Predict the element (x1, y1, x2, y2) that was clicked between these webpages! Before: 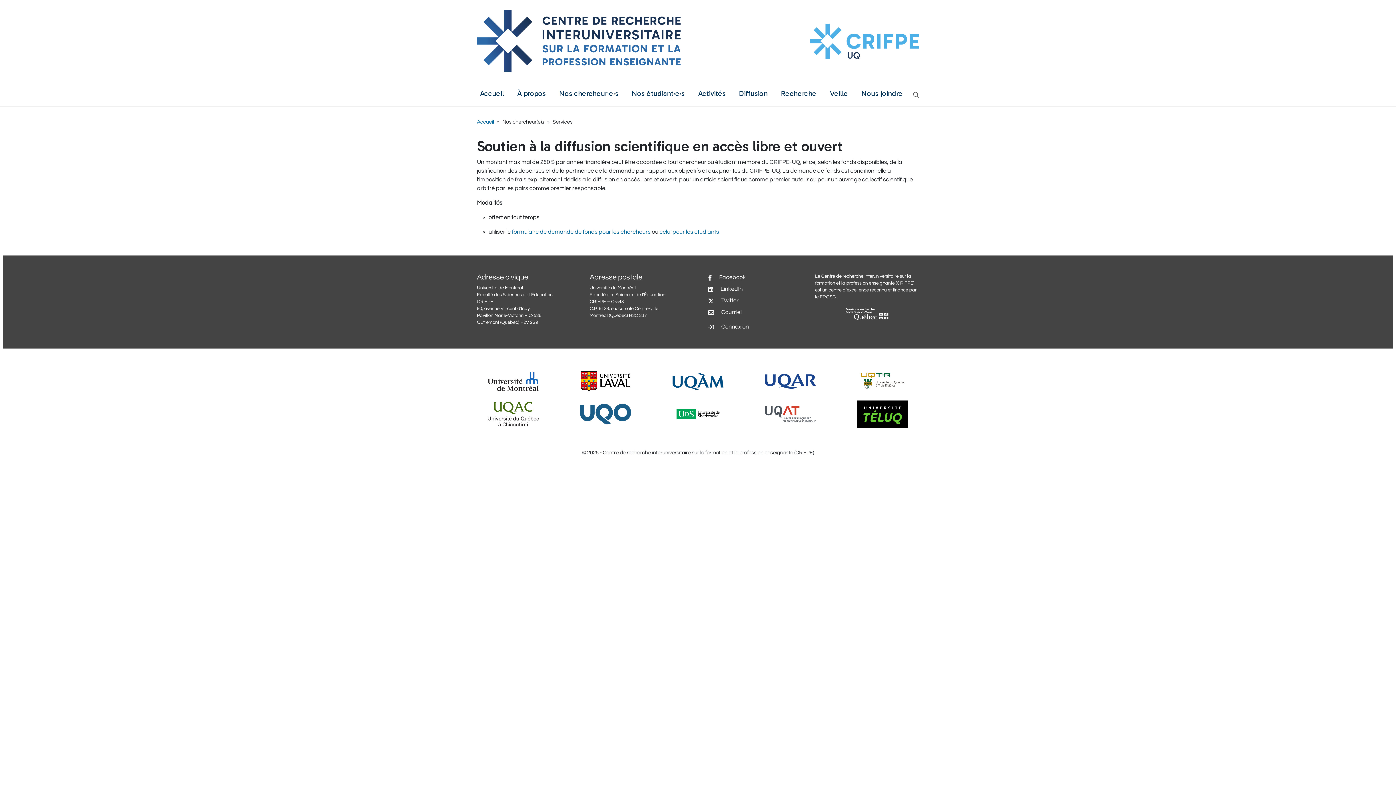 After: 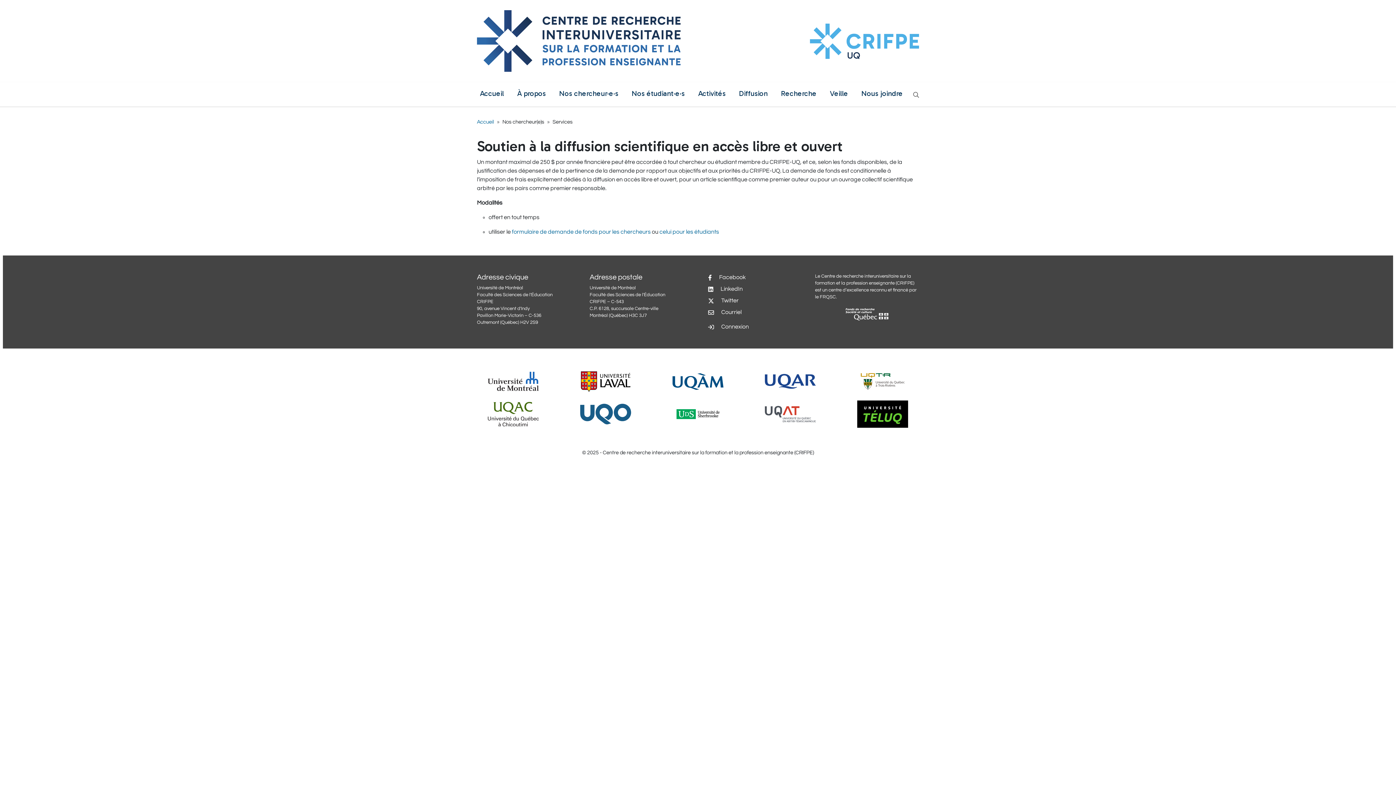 Action: bbox: (576, 400, 634, 428)